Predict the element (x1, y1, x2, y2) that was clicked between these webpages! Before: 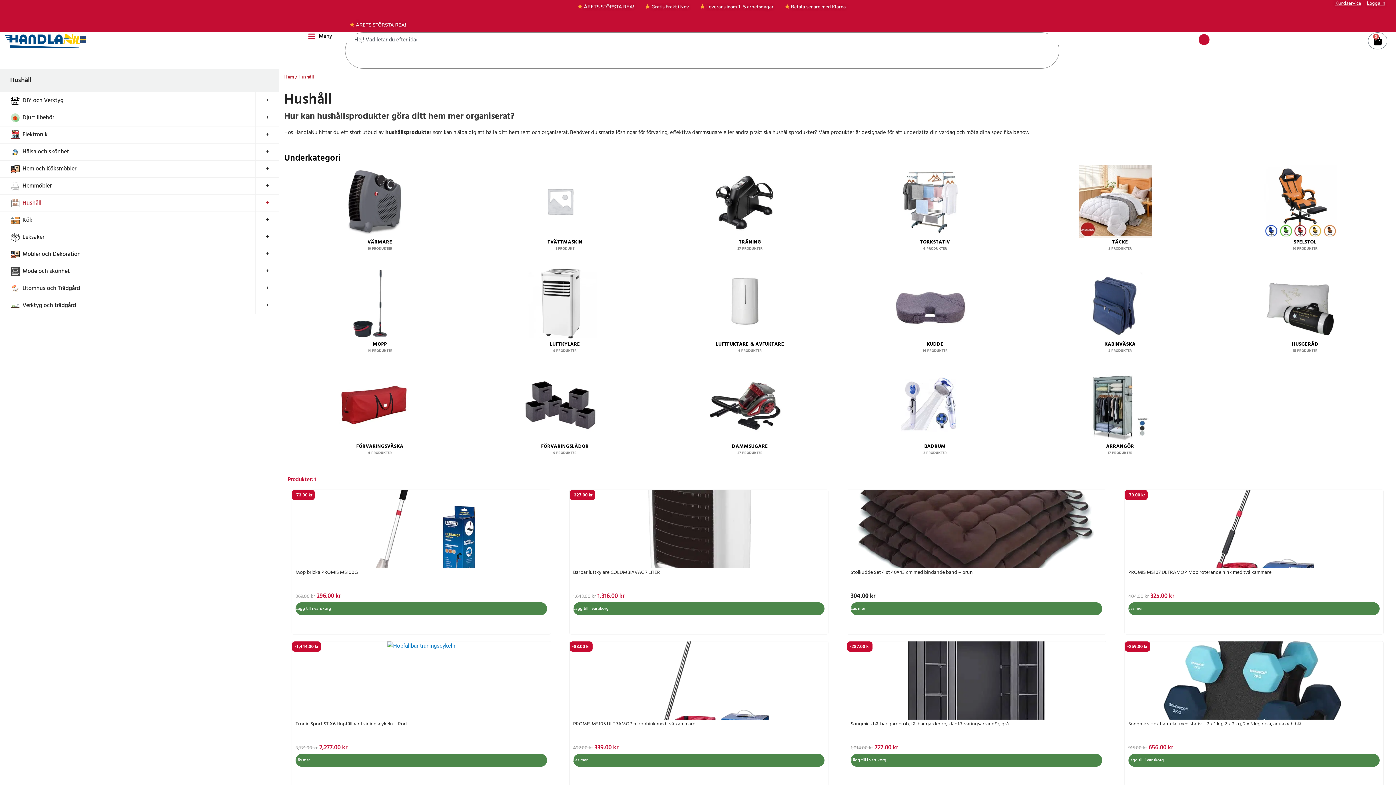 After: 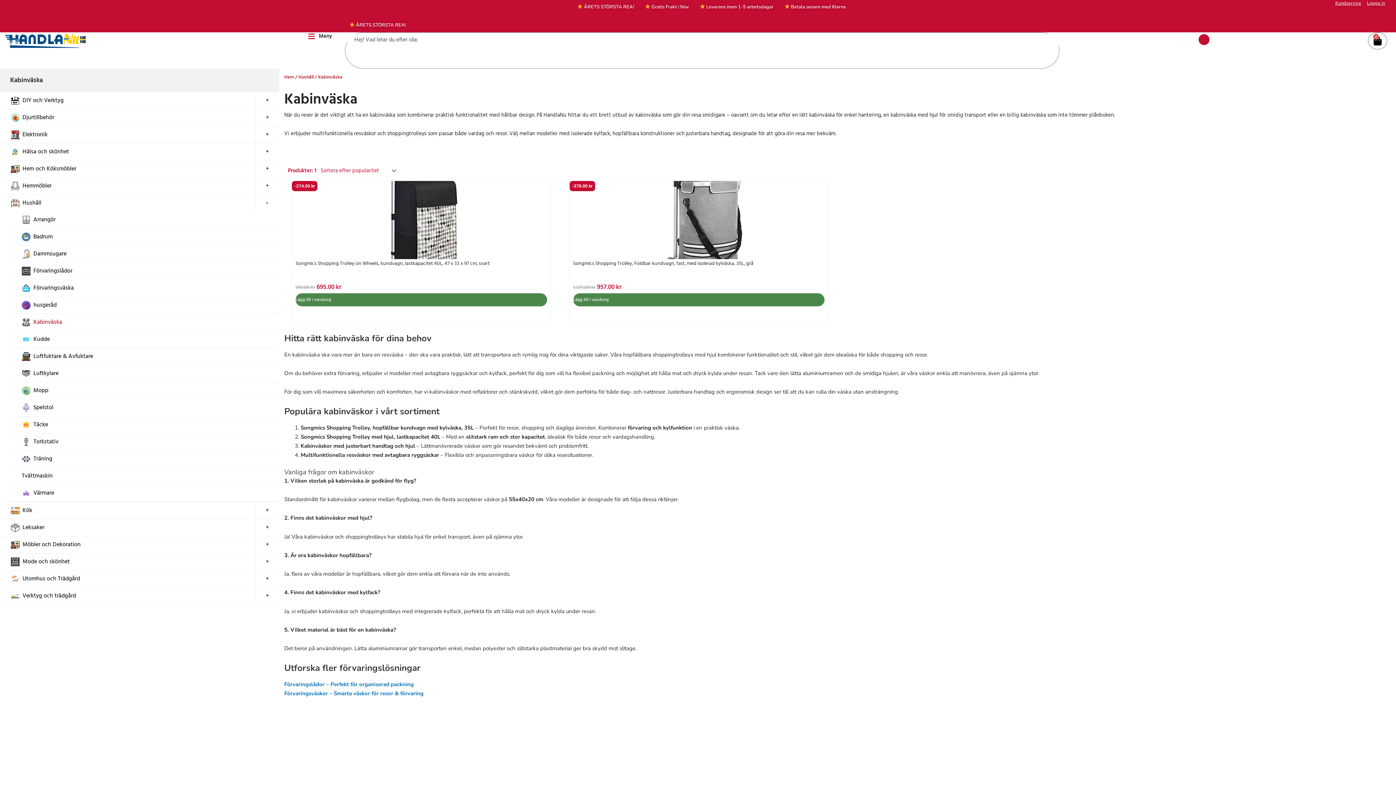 Action: label: Besök produktkategori Kabinväska bbox: (1079, 267, 1151, 366)